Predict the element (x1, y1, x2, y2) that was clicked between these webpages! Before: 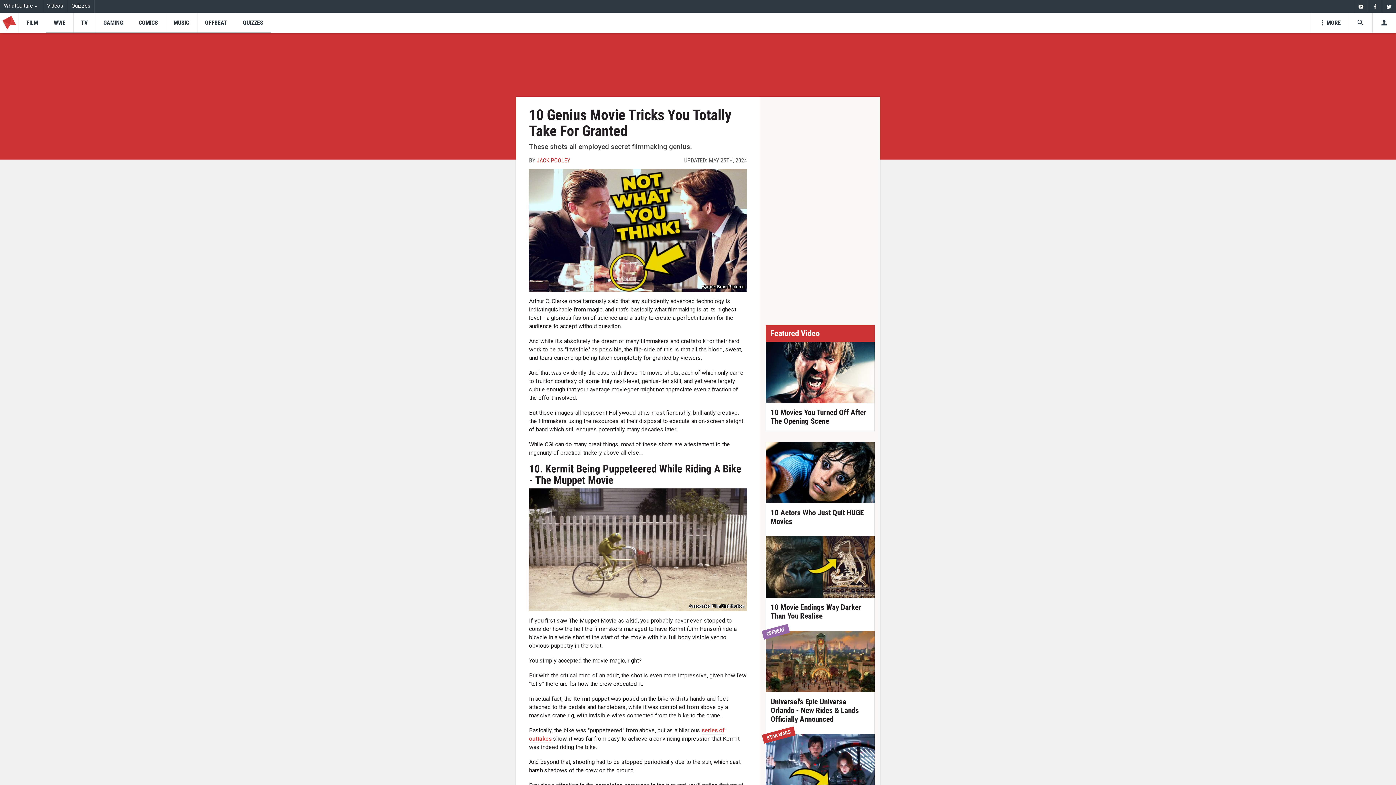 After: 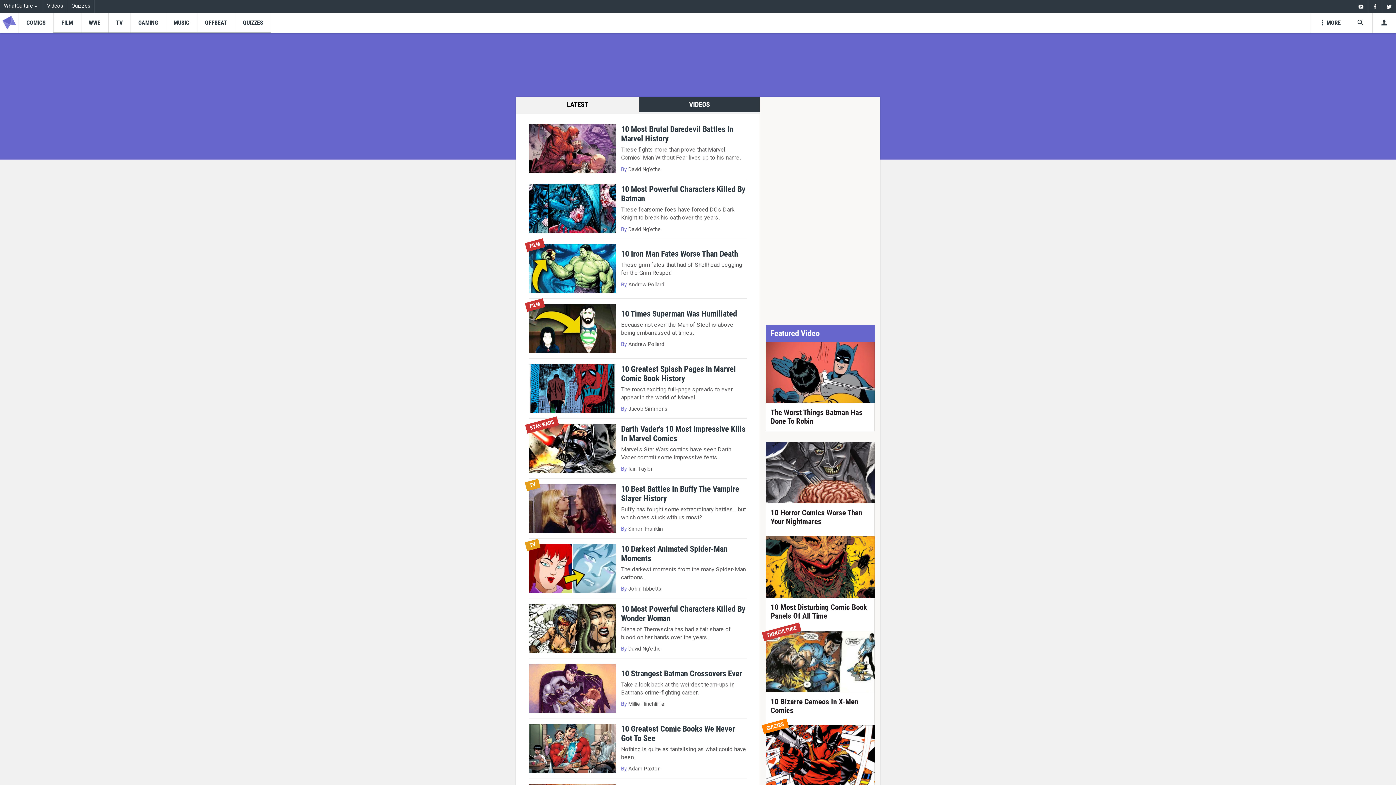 Action: label: COMICS bbox: (130, 12, 165, 32)